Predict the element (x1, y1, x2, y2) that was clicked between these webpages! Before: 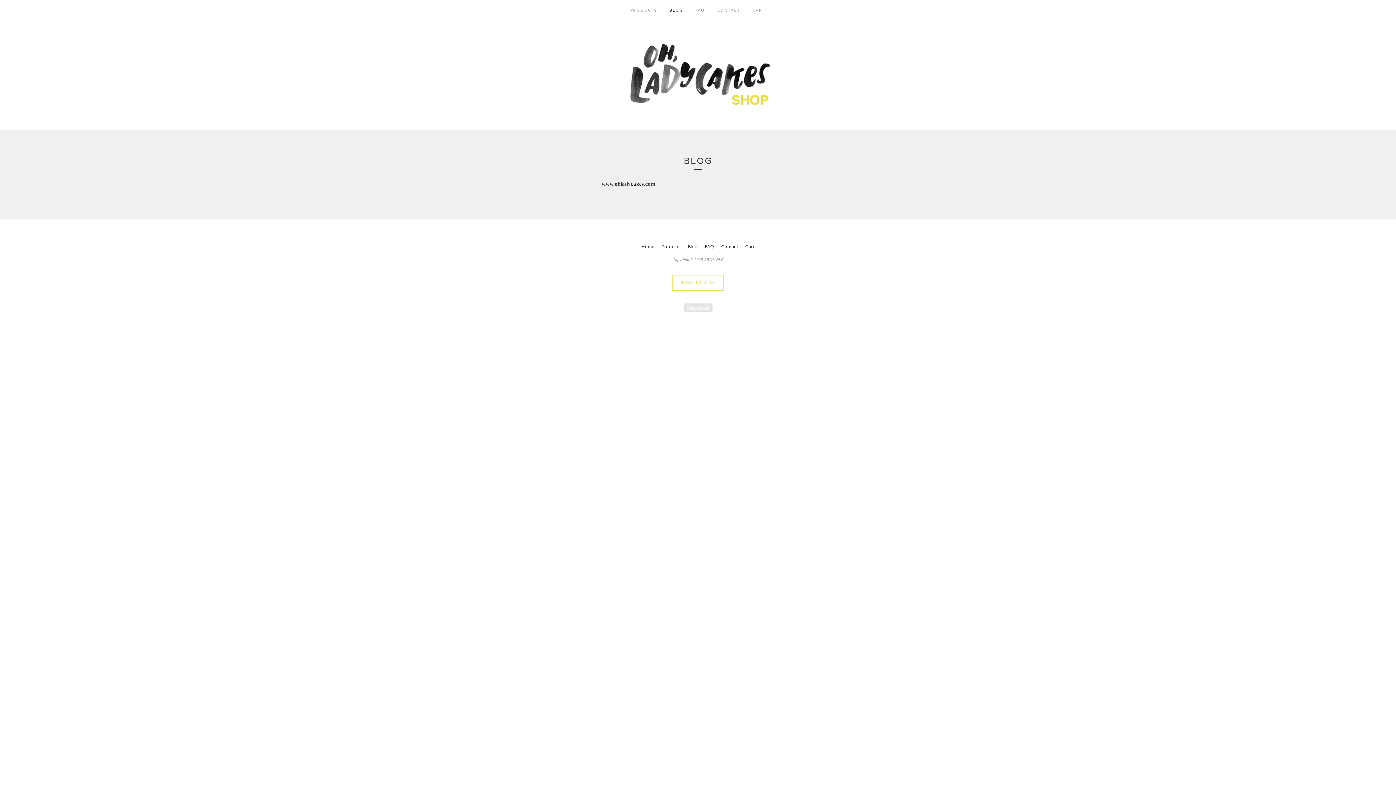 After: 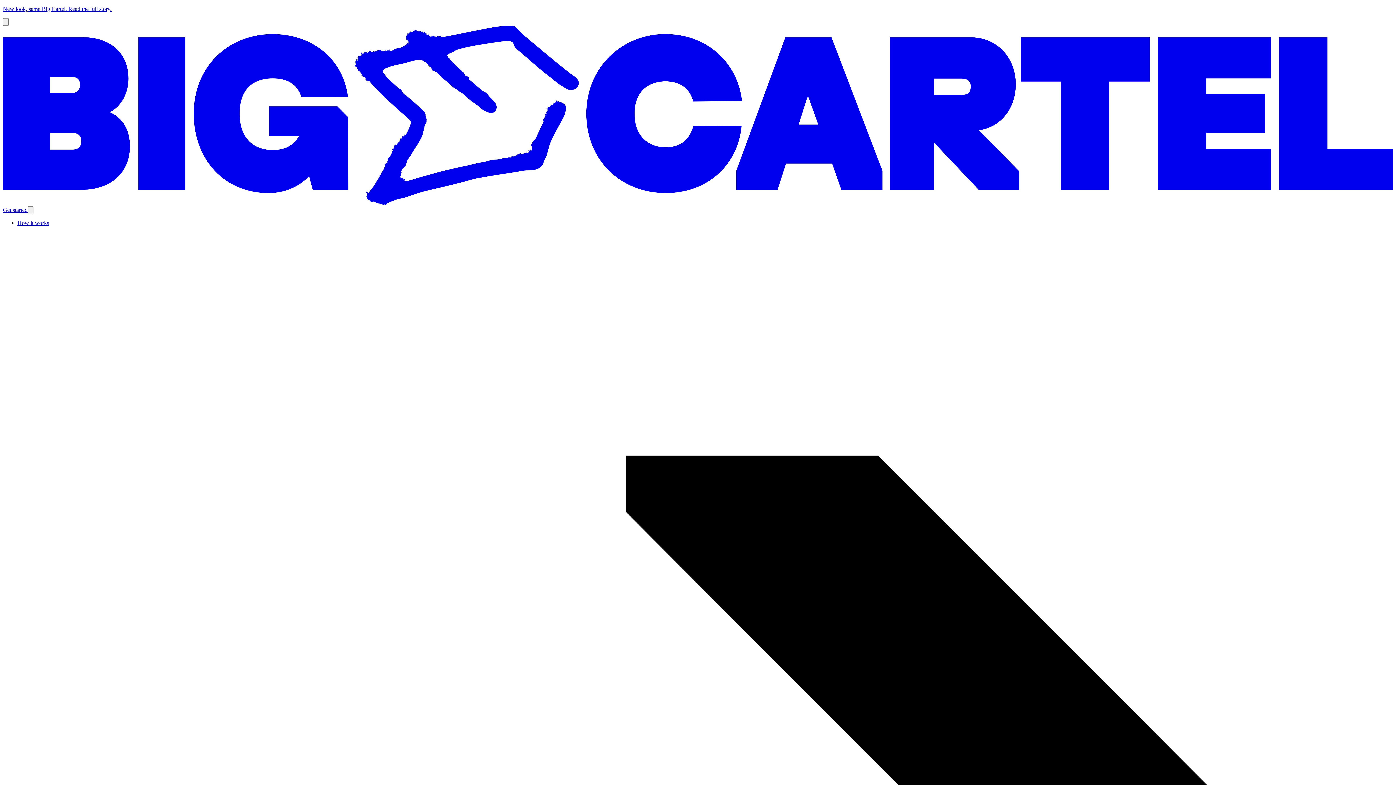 Action: label: Powered by Big Cartel bbox: (683, 303, 712, 312)